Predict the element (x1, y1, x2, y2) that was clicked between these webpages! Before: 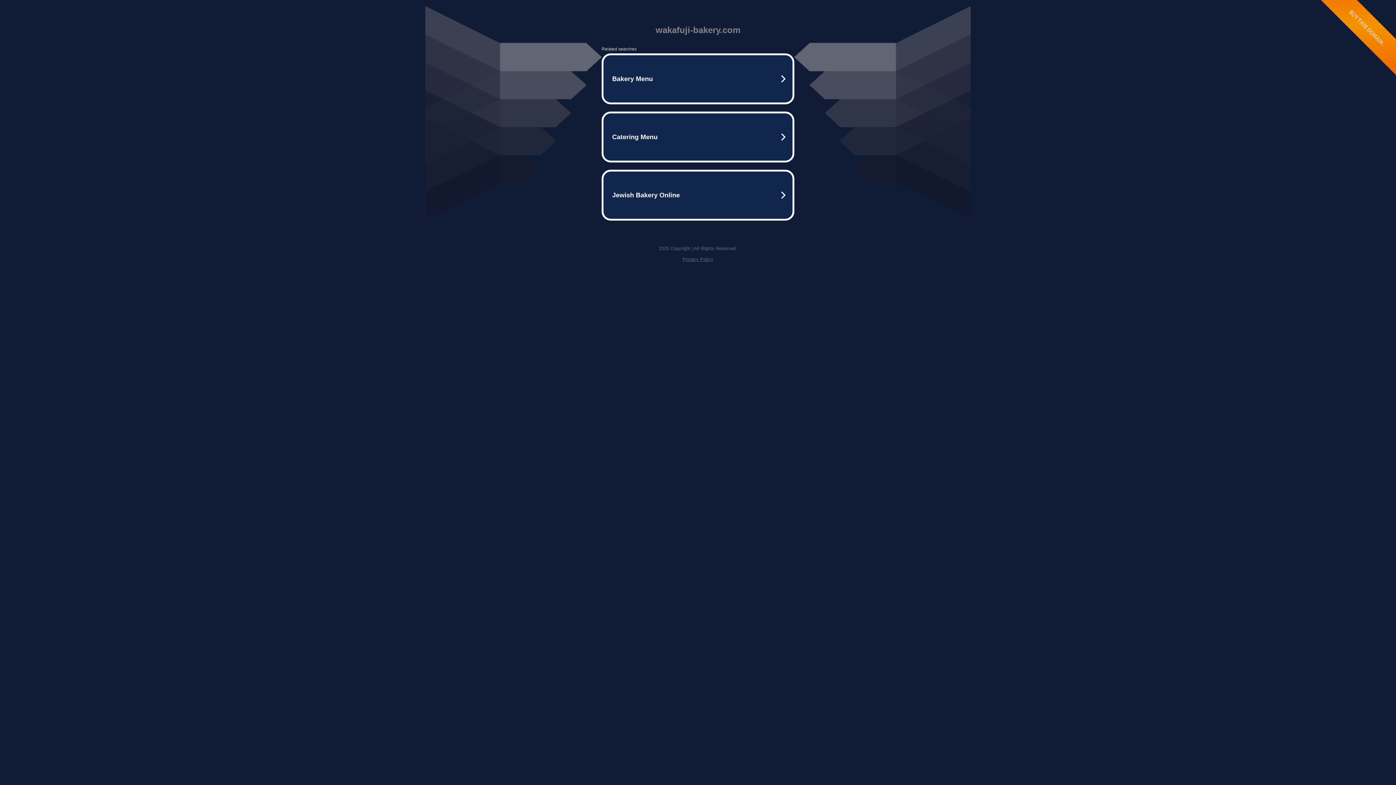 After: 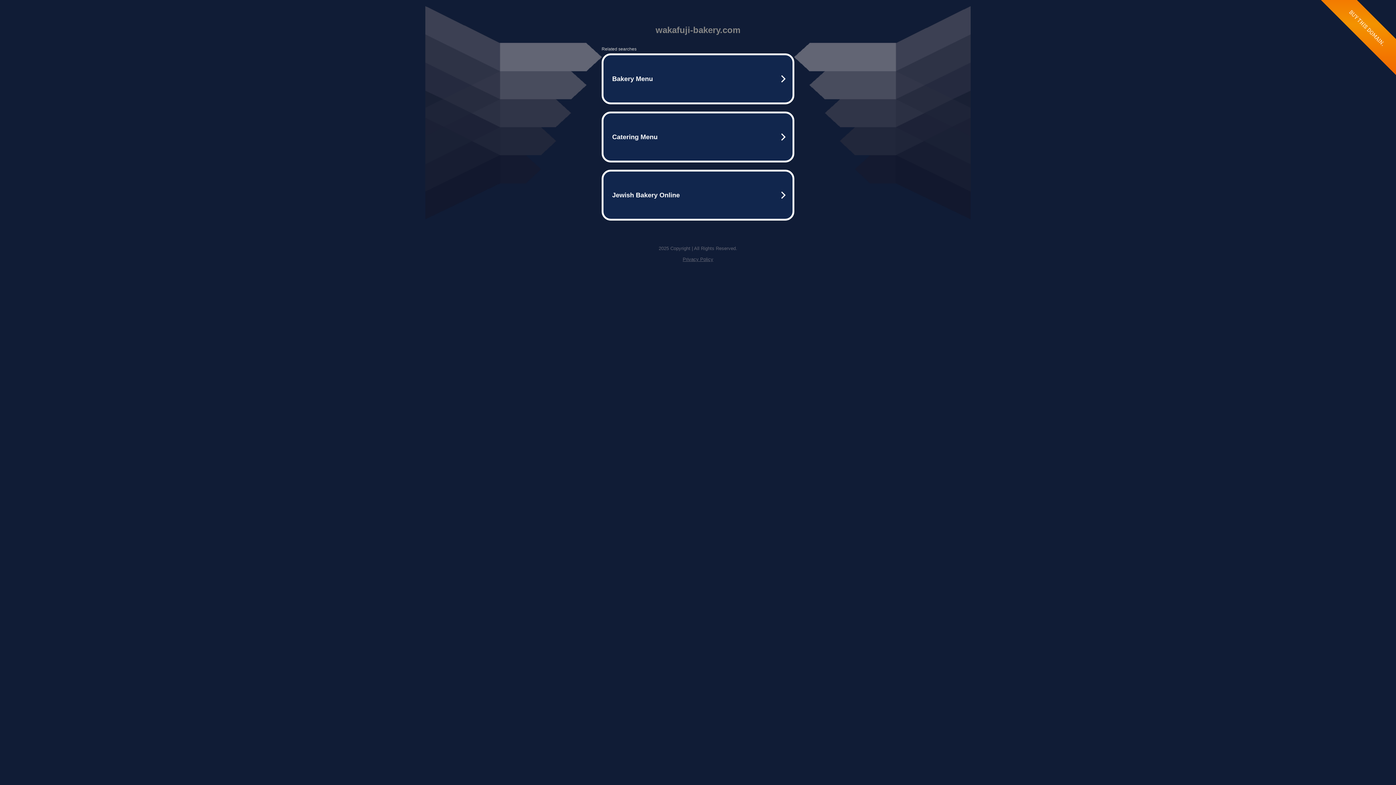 Action: label: Privacy Policy bbox: (682, 256, 713, 262)